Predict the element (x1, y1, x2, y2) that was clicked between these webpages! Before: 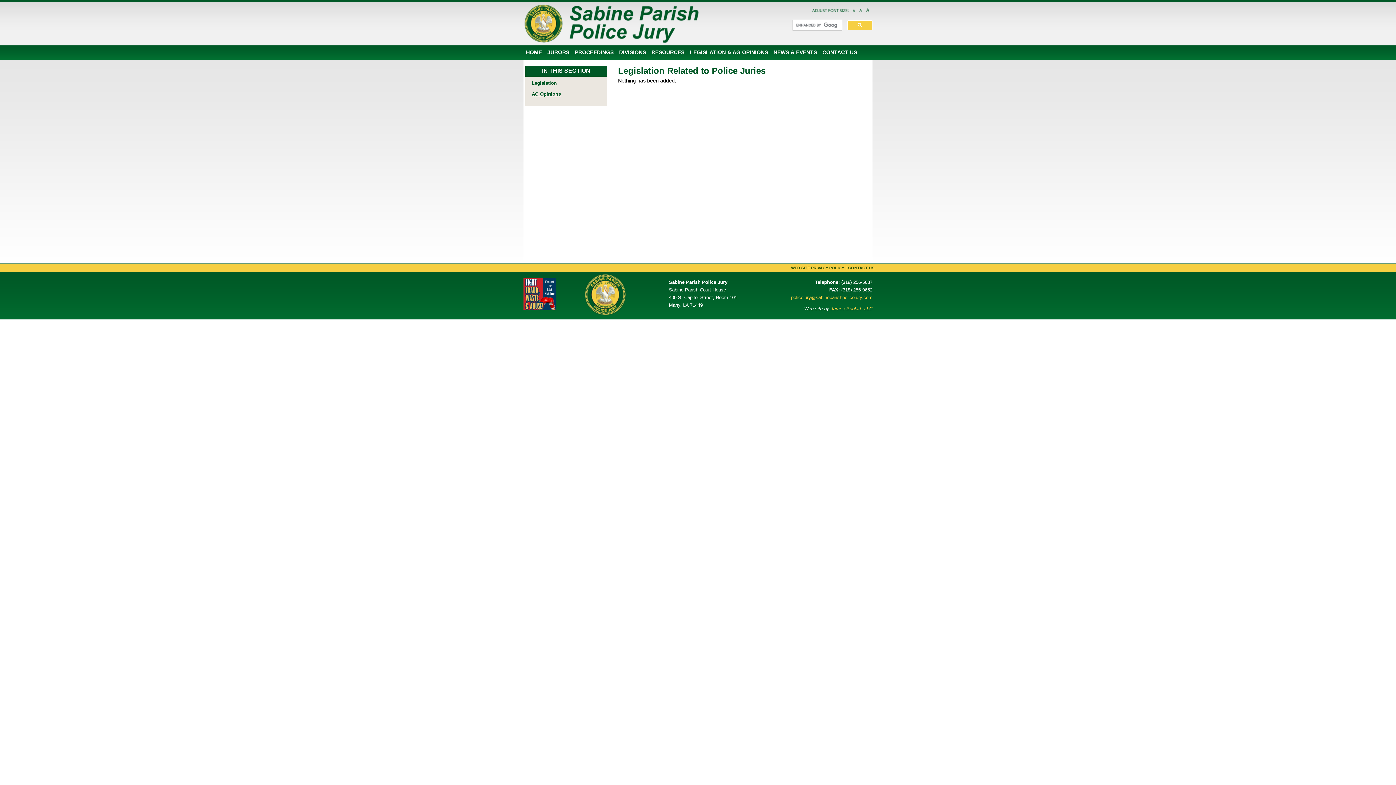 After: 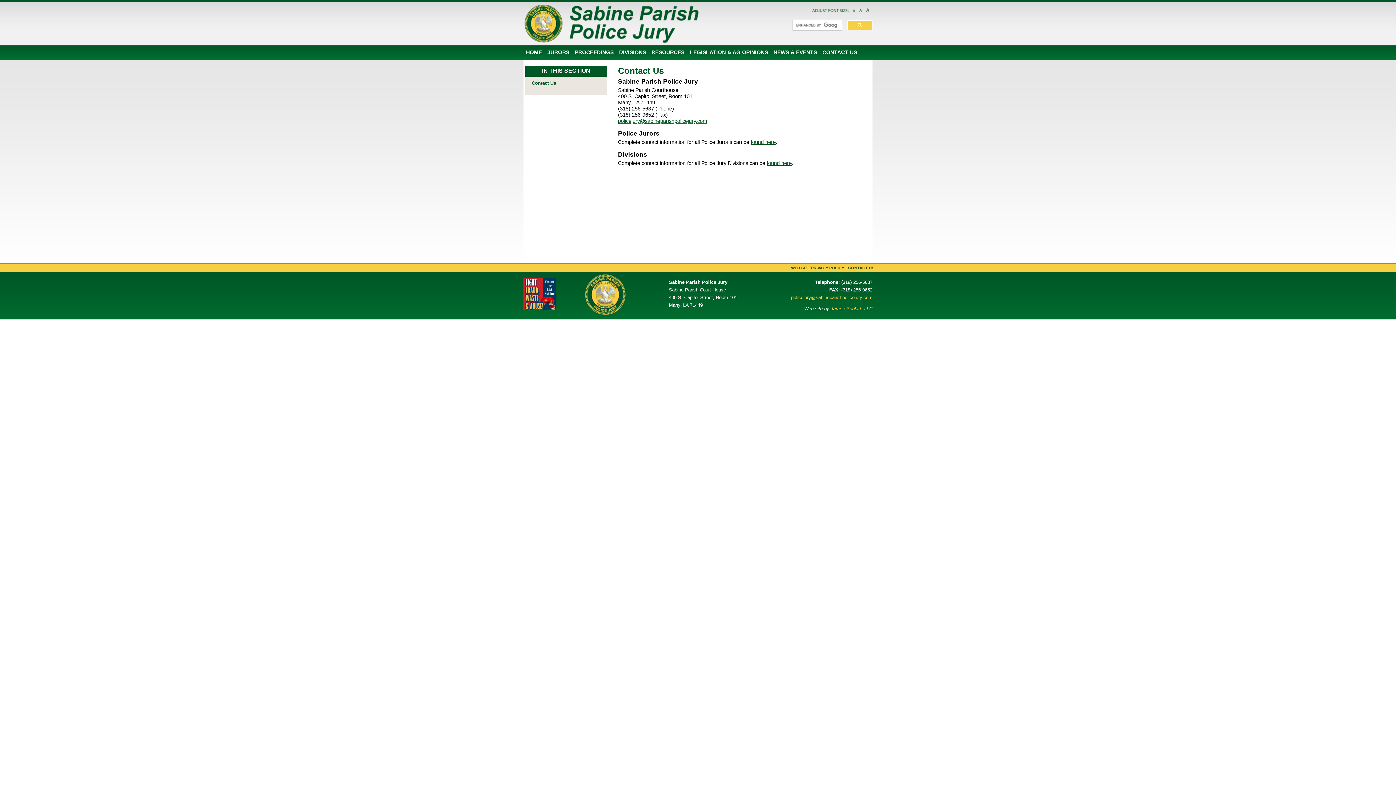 Action: label: CONTACT US bbox: (820, 45, 860, 59)